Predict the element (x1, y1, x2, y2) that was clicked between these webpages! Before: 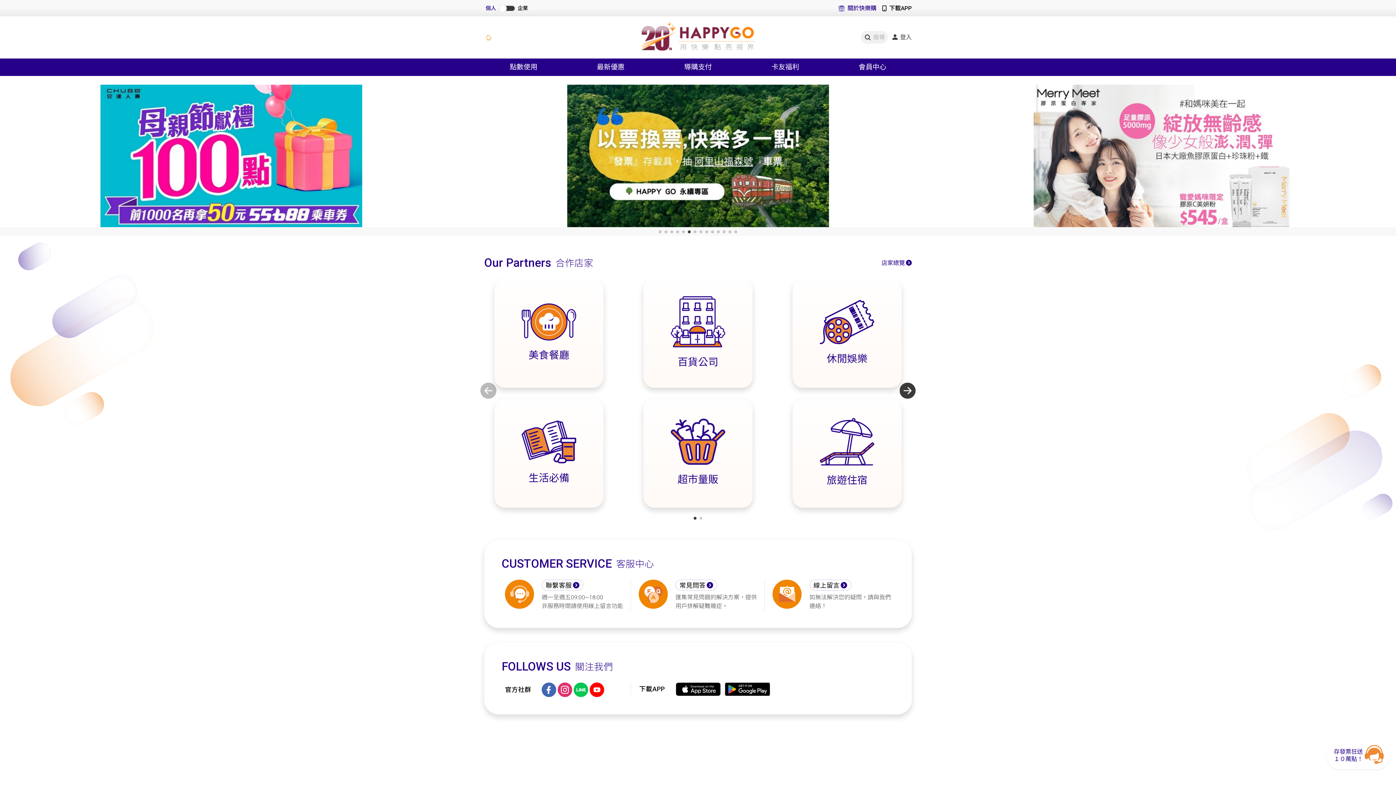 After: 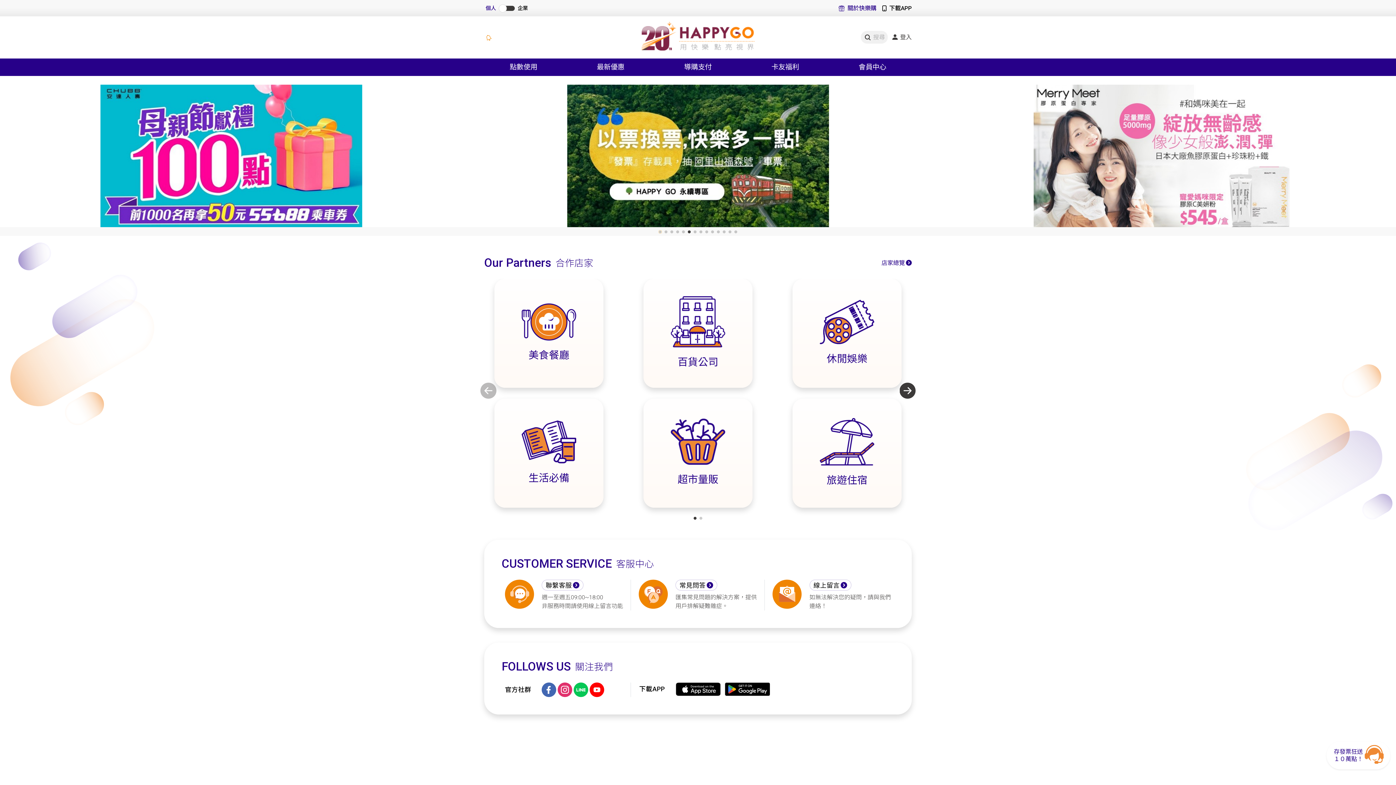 Action: bbox: (658, 230, 661, 233) label: Go to slide 1